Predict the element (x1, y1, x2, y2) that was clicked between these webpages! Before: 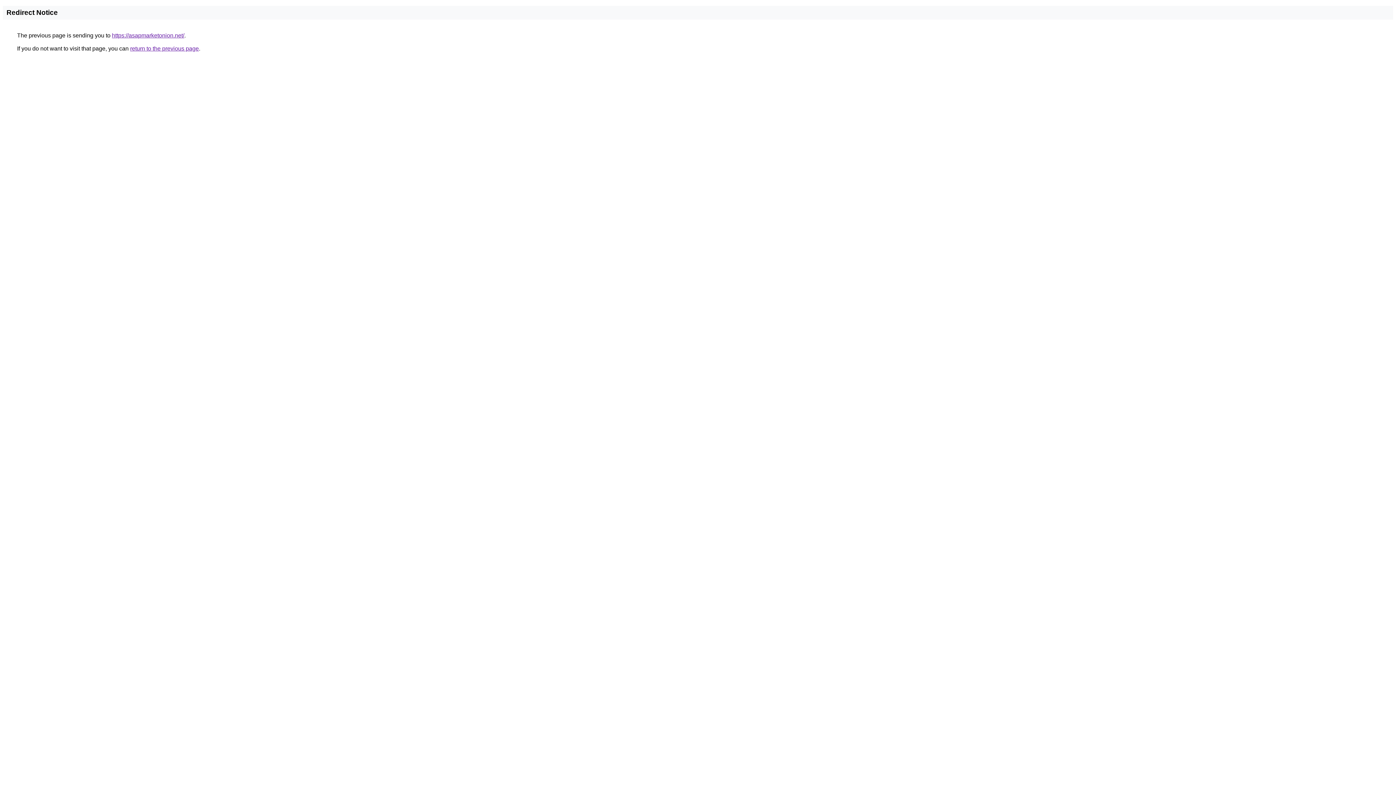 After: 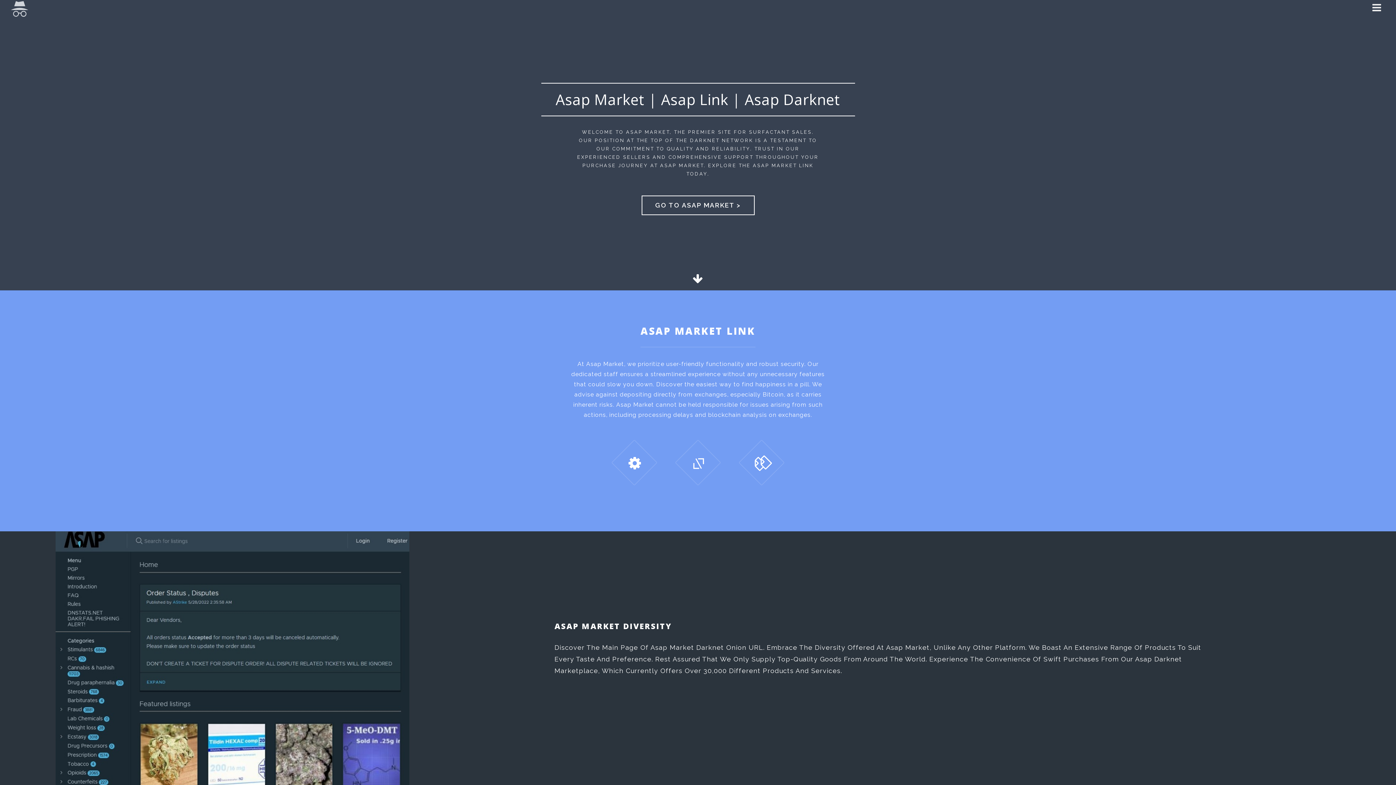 Action: bbox: (112, 32, 184, 38) label: https://asapmarketonion.net/